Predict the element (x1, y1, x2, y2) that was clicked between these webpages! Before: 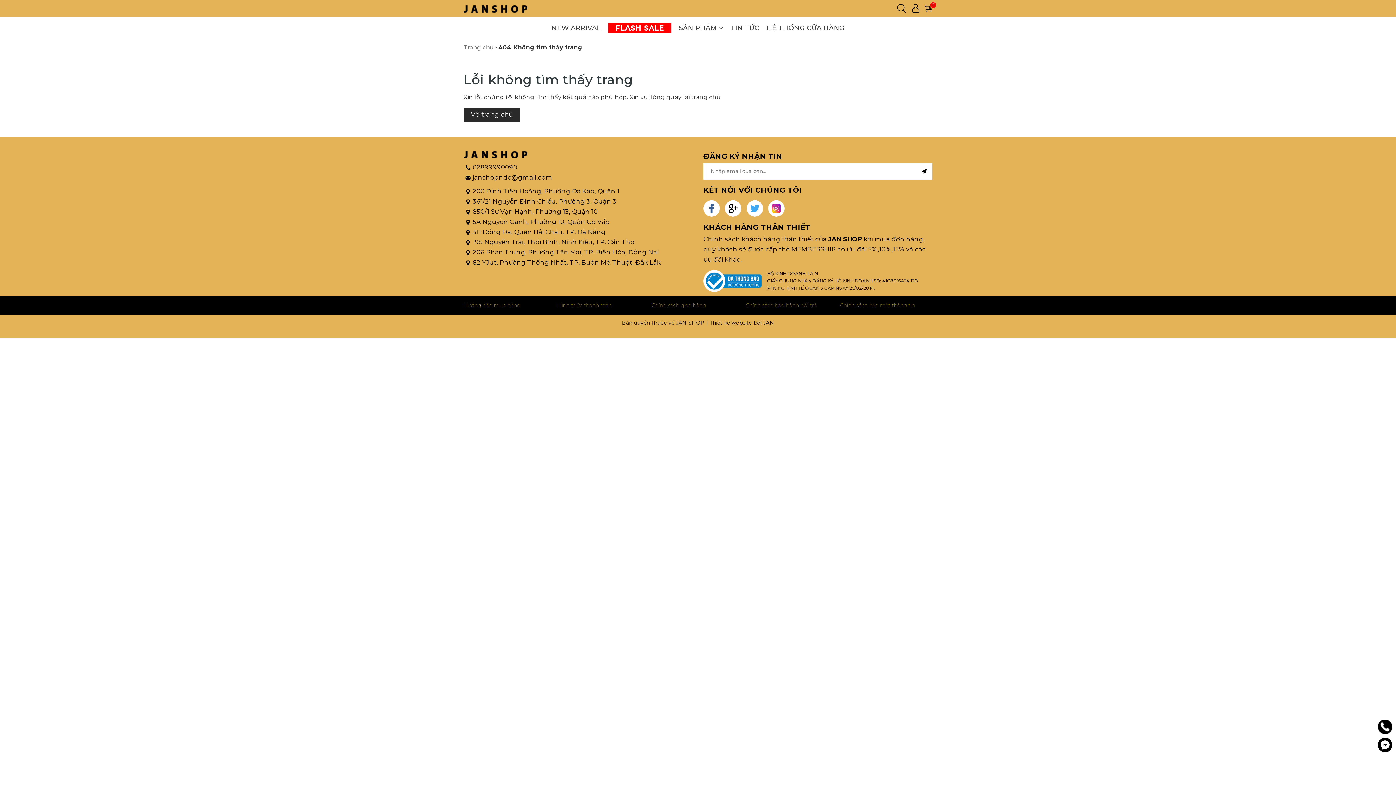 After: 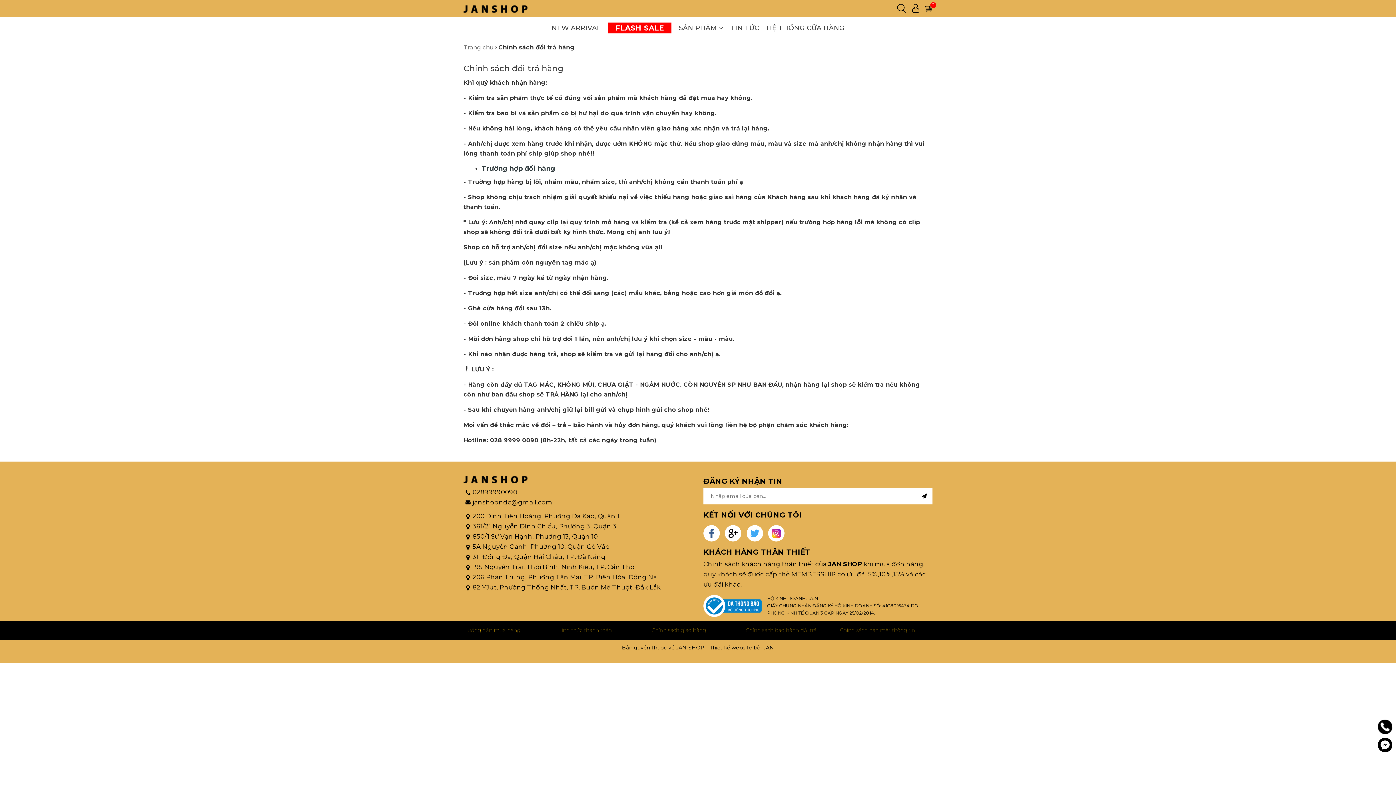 Action: bbox: (746, 302, 817, 308) label: Chính sách bảo hành đổi trả